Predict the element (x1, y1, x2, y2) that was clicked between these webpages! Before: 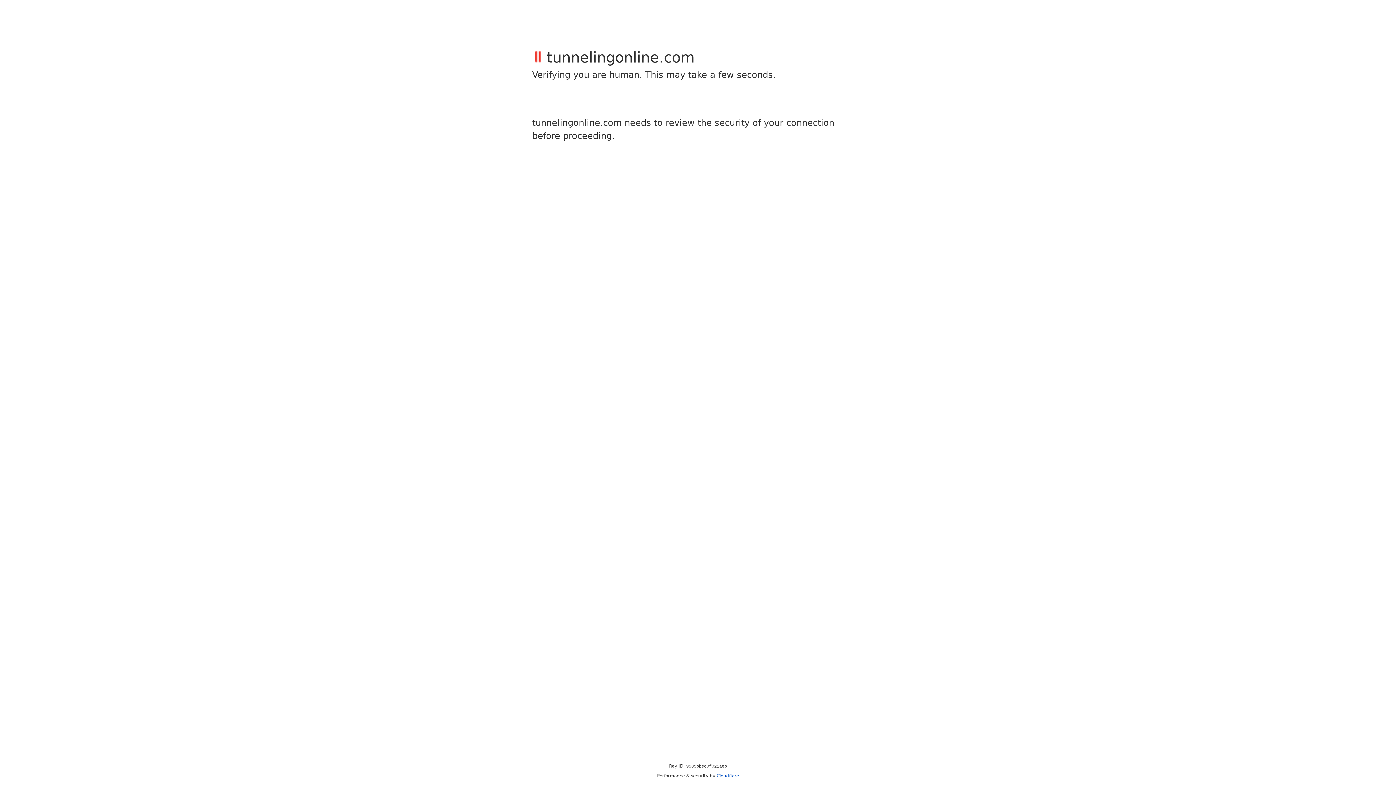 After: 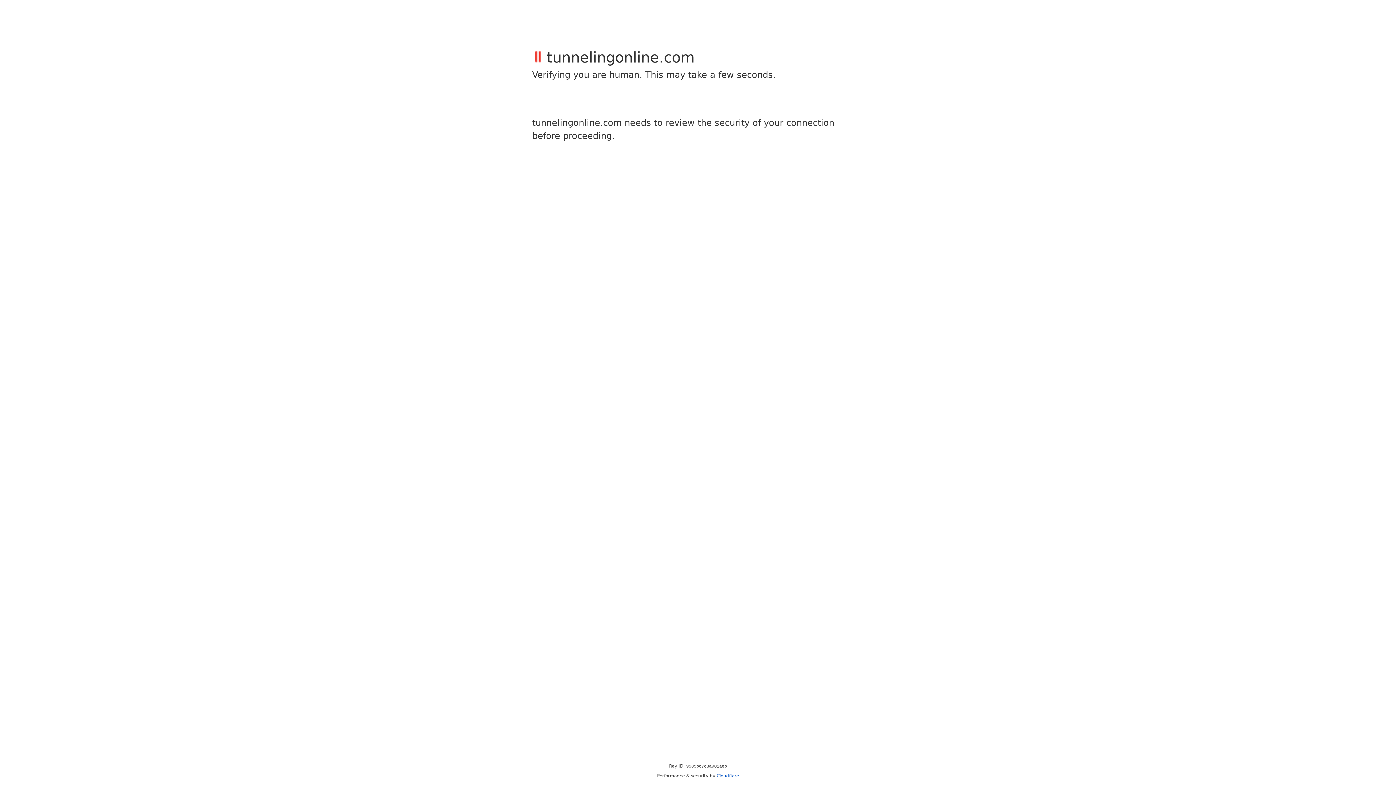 Action: label: Cloudflare bbox: (716, 773, 739, 778)